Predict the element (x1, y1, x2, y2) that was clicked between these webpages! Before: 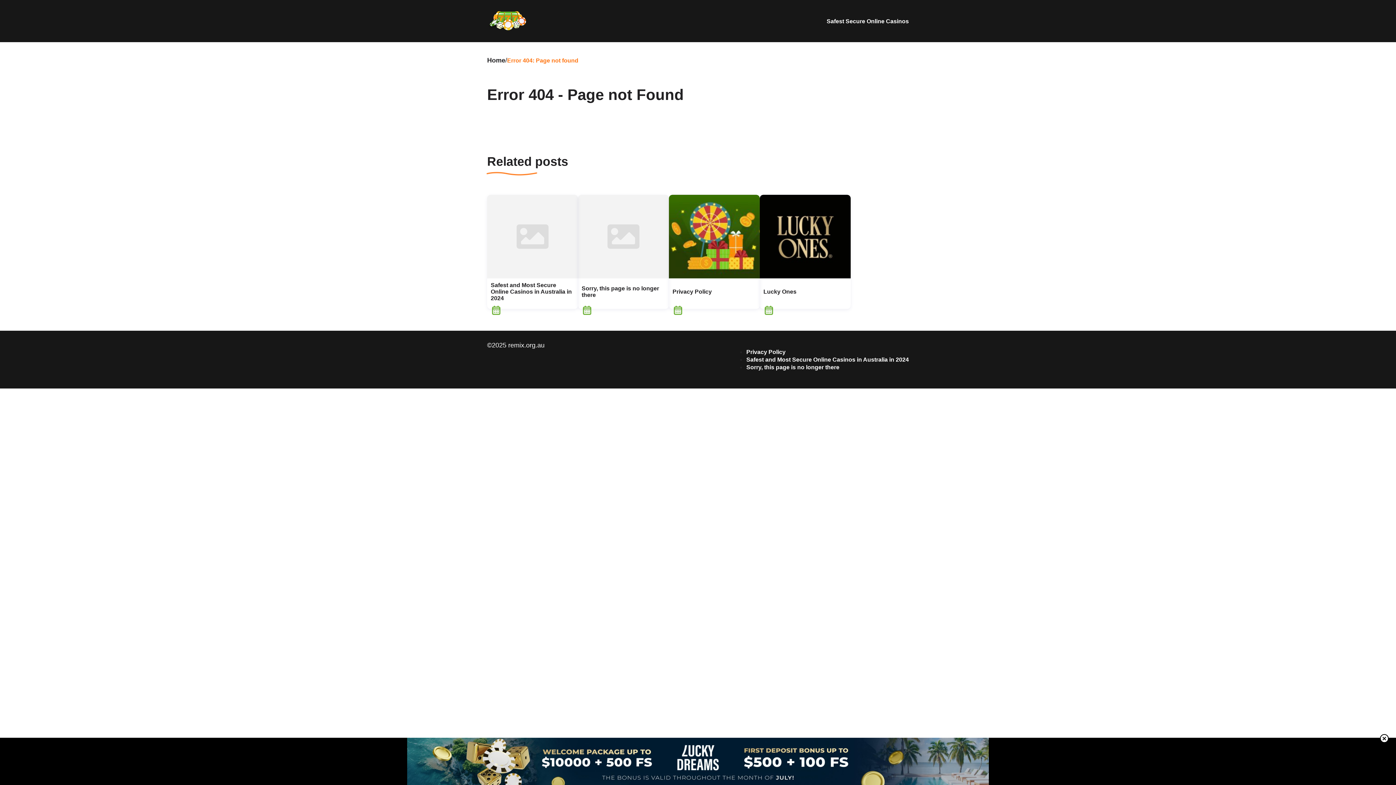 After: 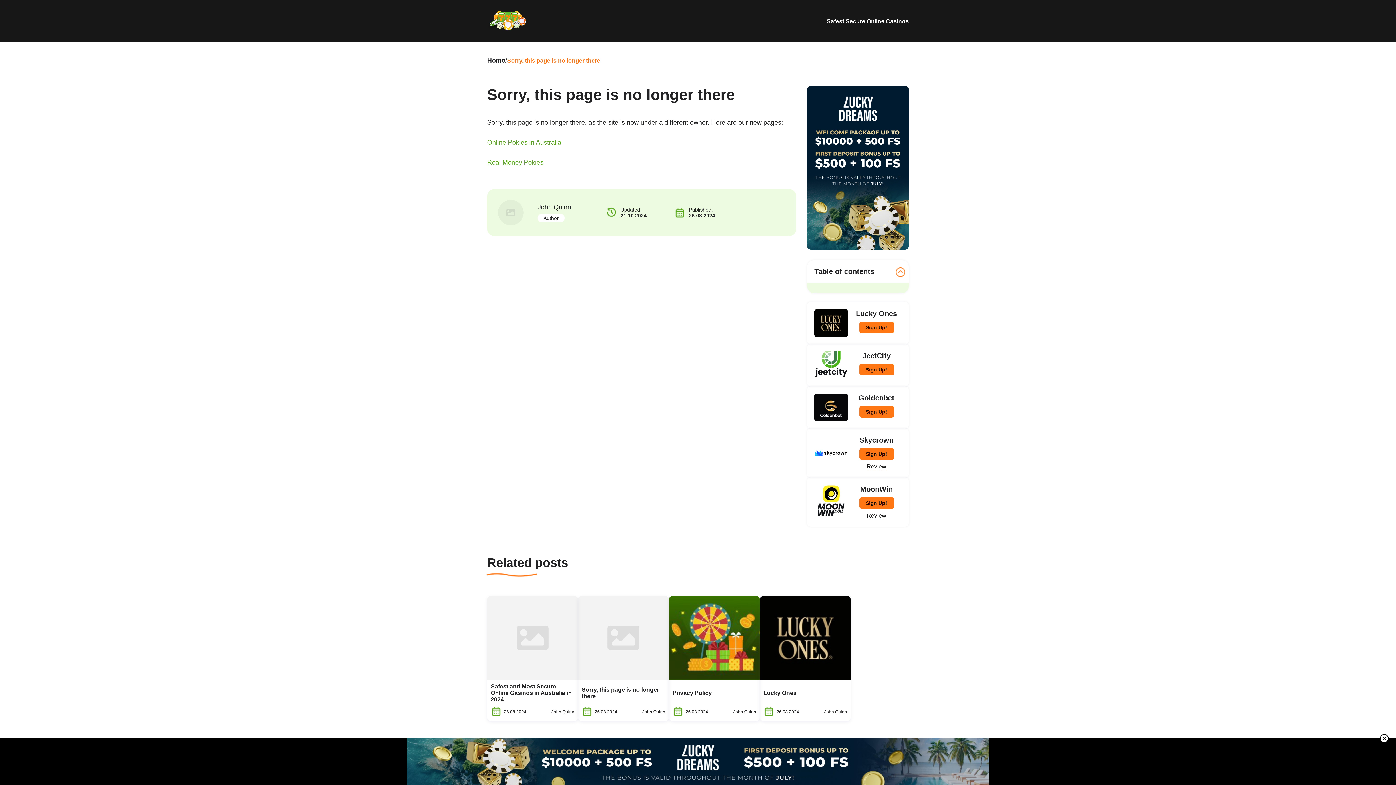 Action: bbox: (578, 194, 669, 278) label: Read more about Sorry, this page is no longer there